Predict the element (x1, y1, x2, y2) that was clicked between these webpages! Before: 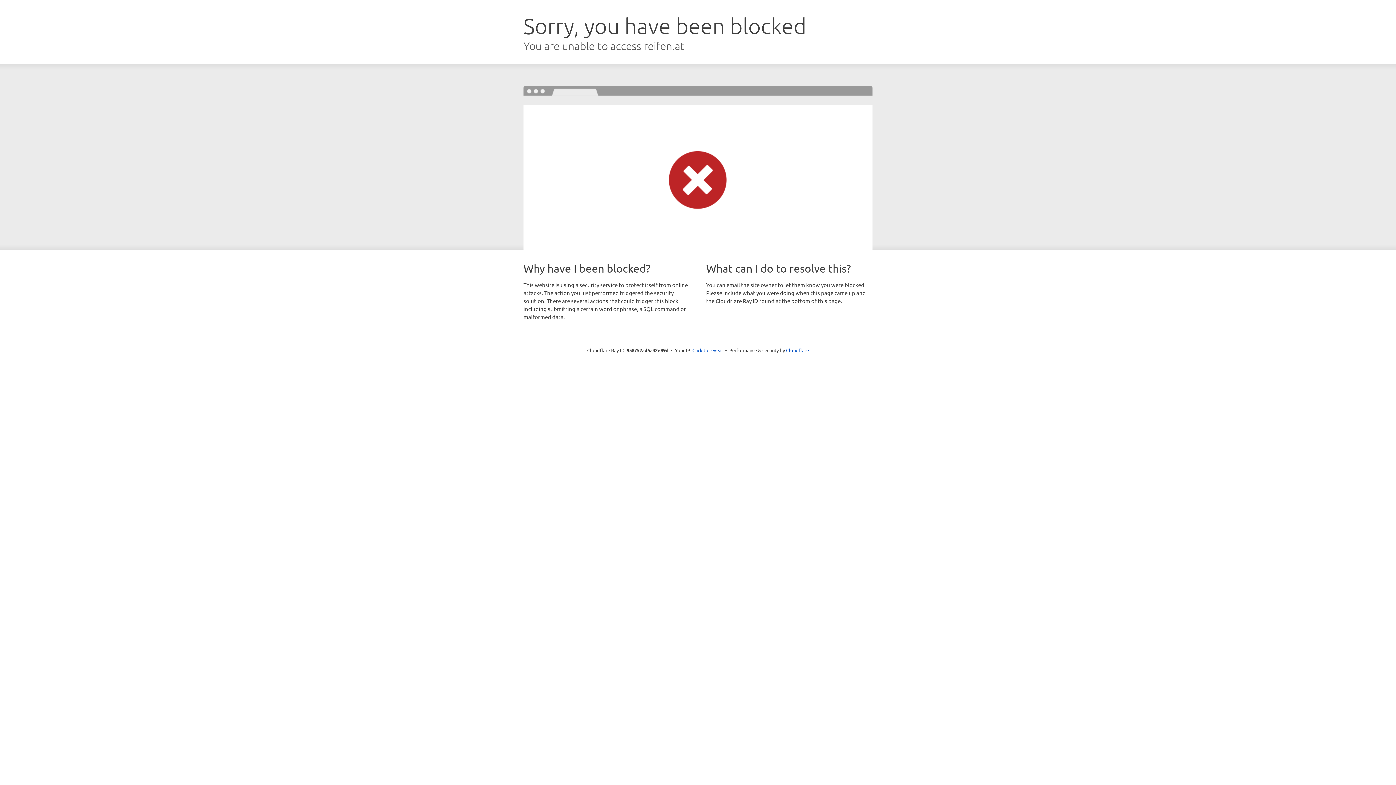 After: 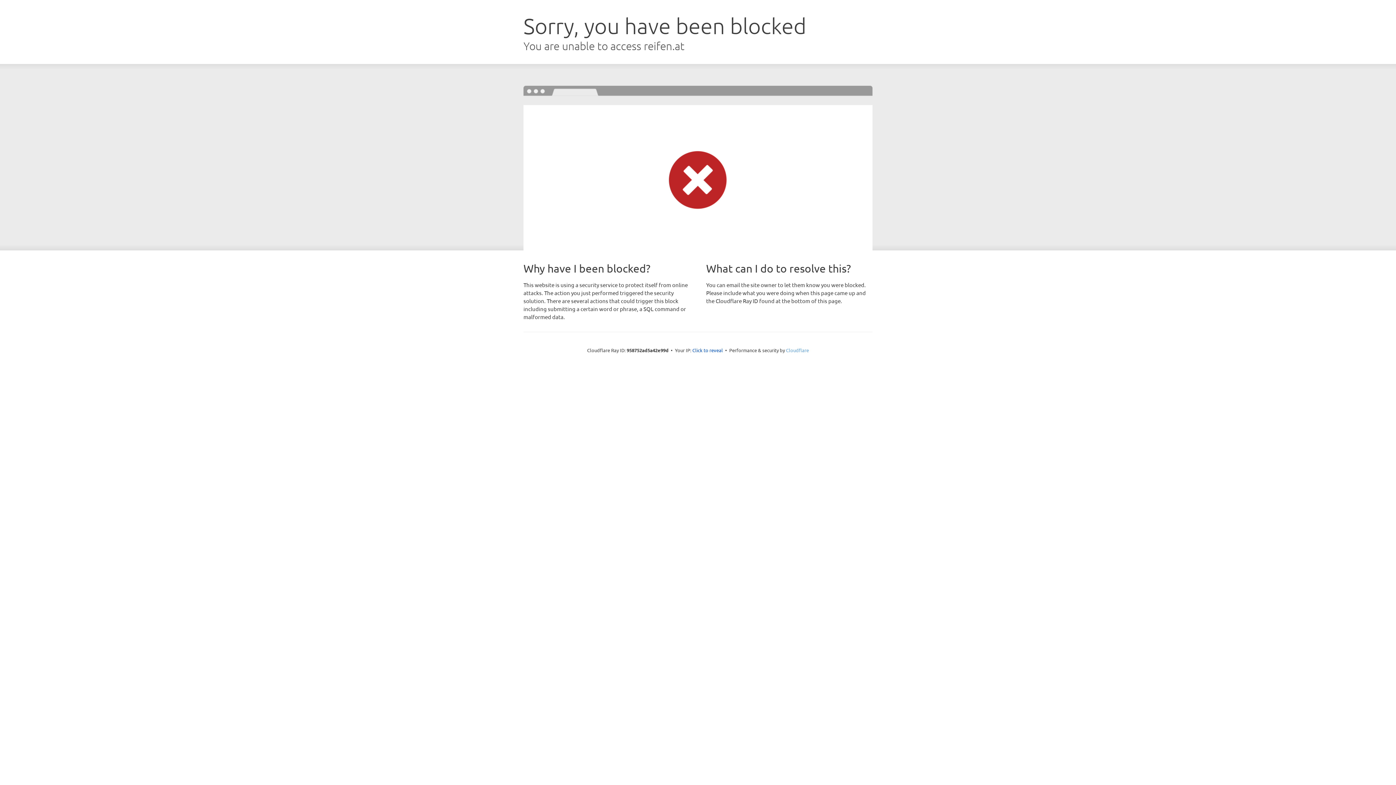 Action: label: Cloudflare bbox: (786, 347, 809, 353)